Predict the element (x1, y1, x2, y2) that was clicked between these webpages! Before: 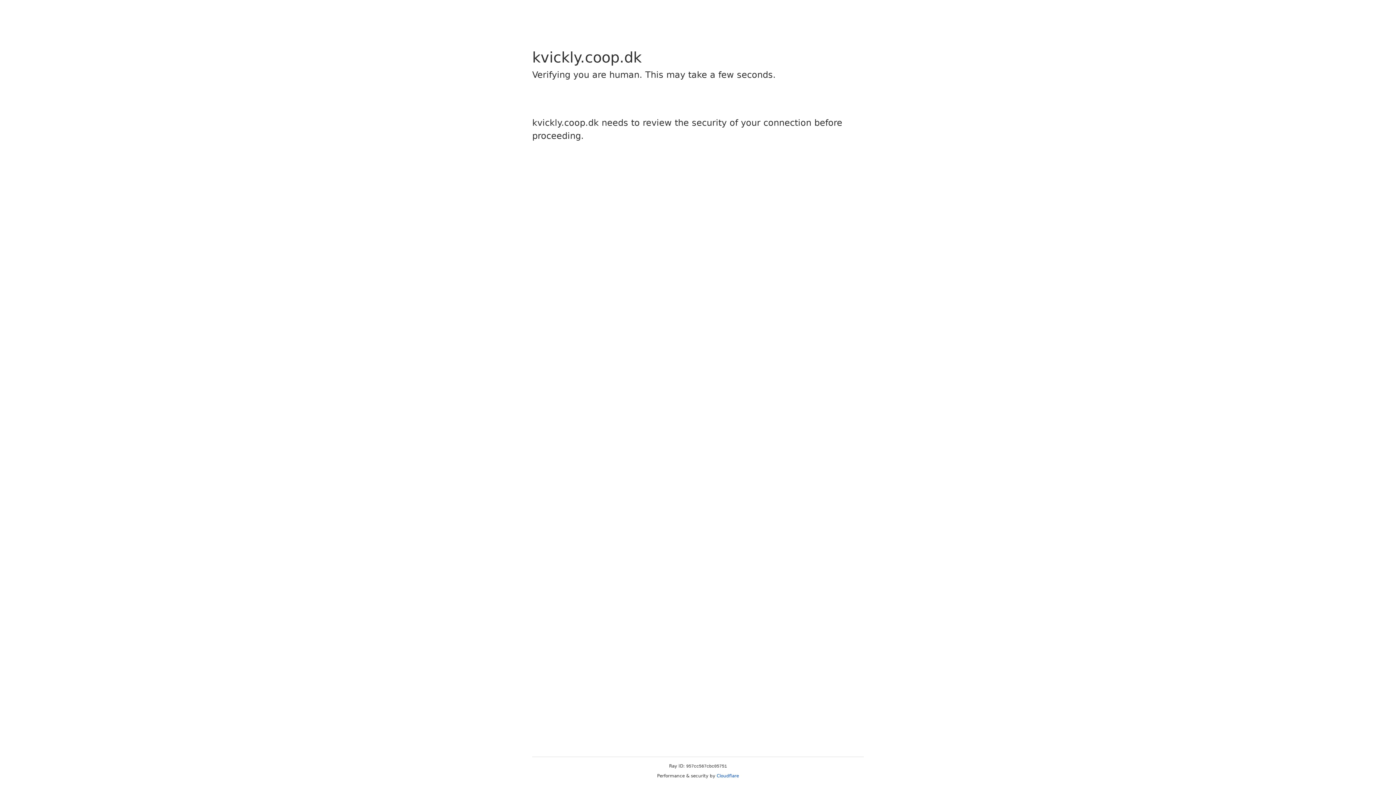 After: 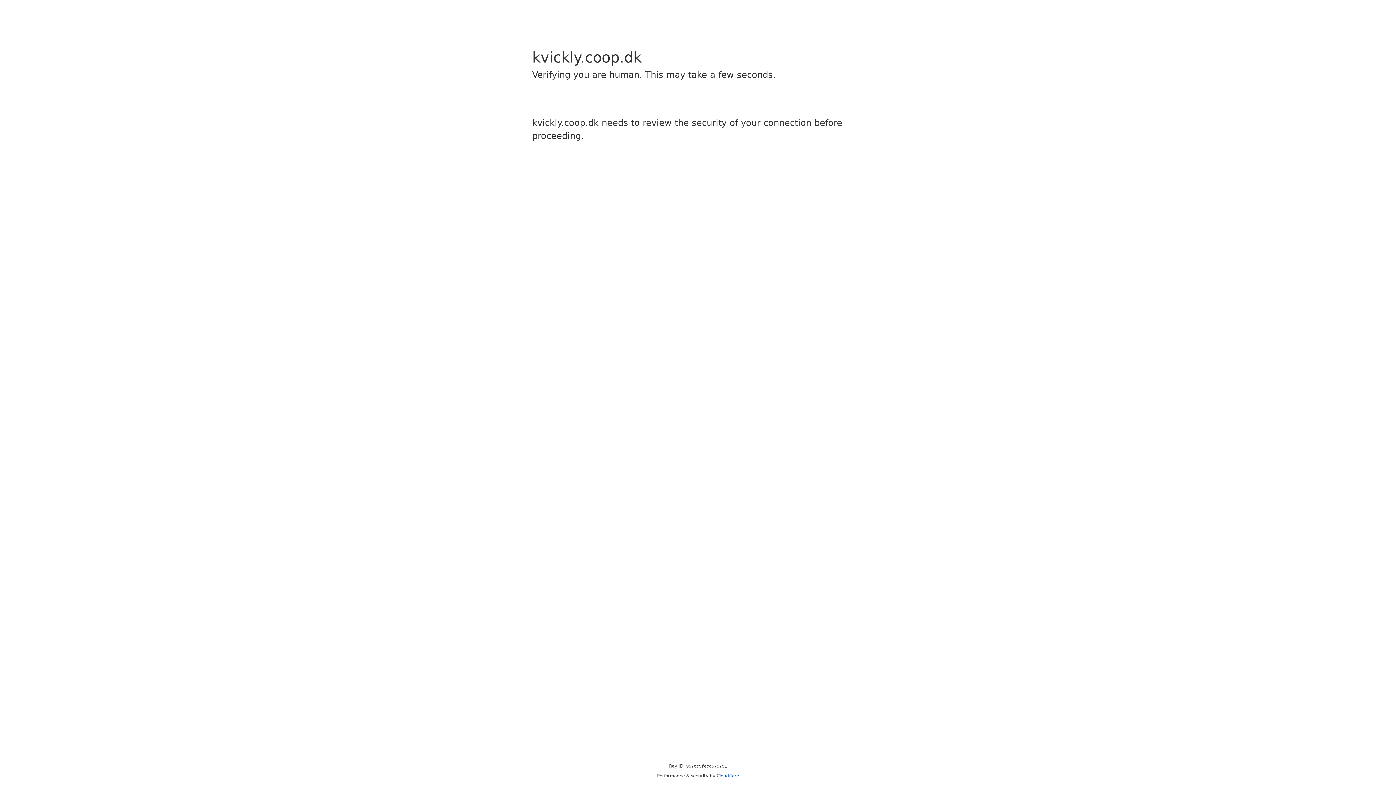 Action: label: Cloudflare bbox: (716, 773, 739, 778)